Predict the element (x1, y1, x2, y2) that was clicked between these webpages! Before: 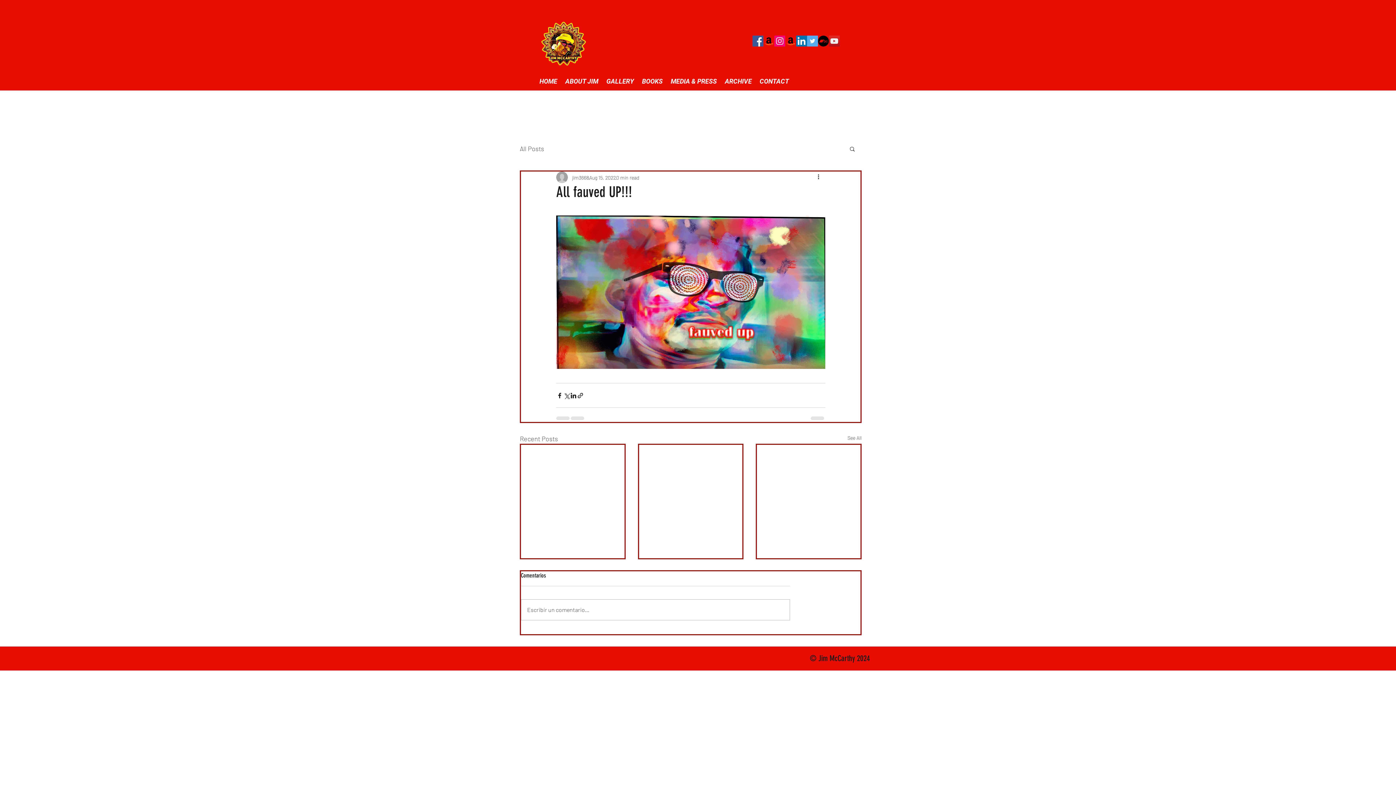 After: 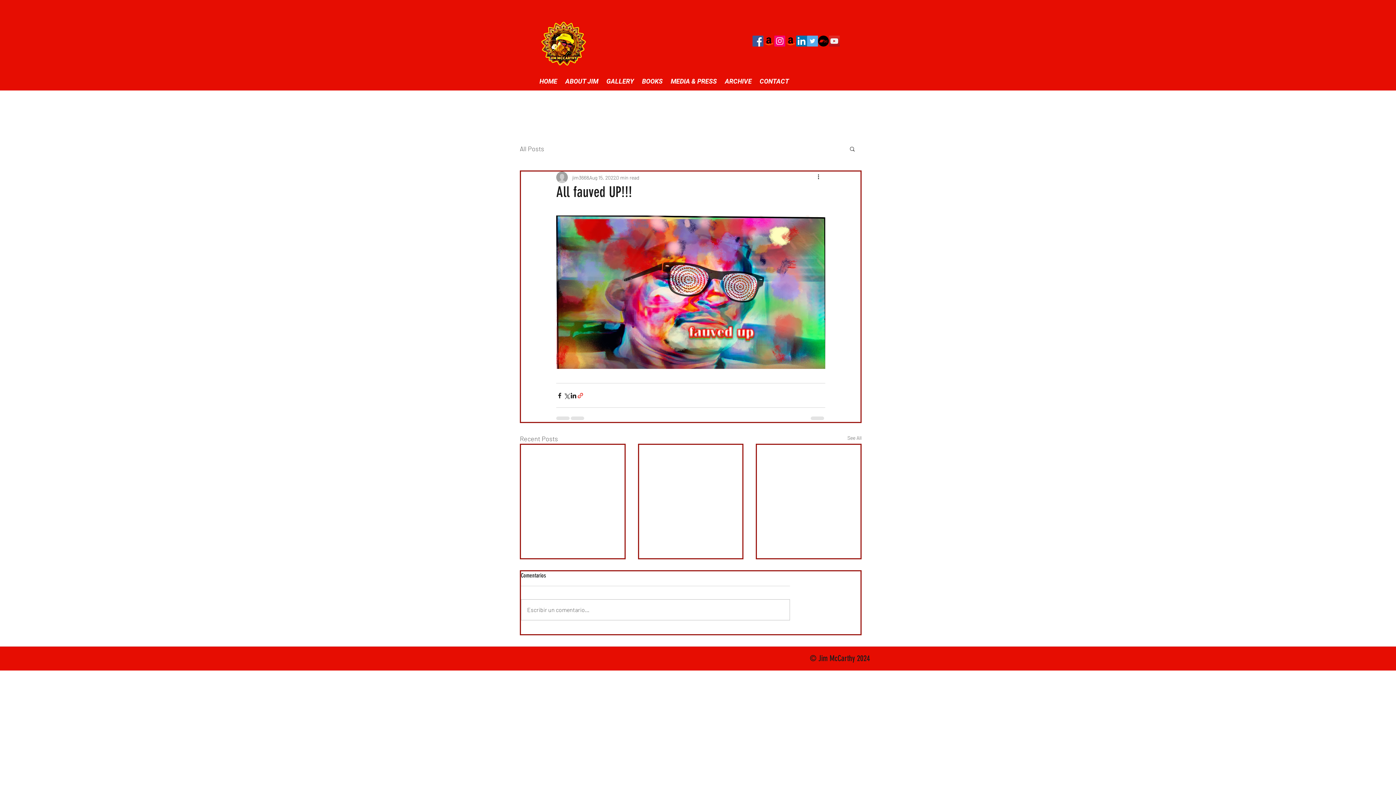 Action: bbox: (577, 392, 584, 399) label: Share via link